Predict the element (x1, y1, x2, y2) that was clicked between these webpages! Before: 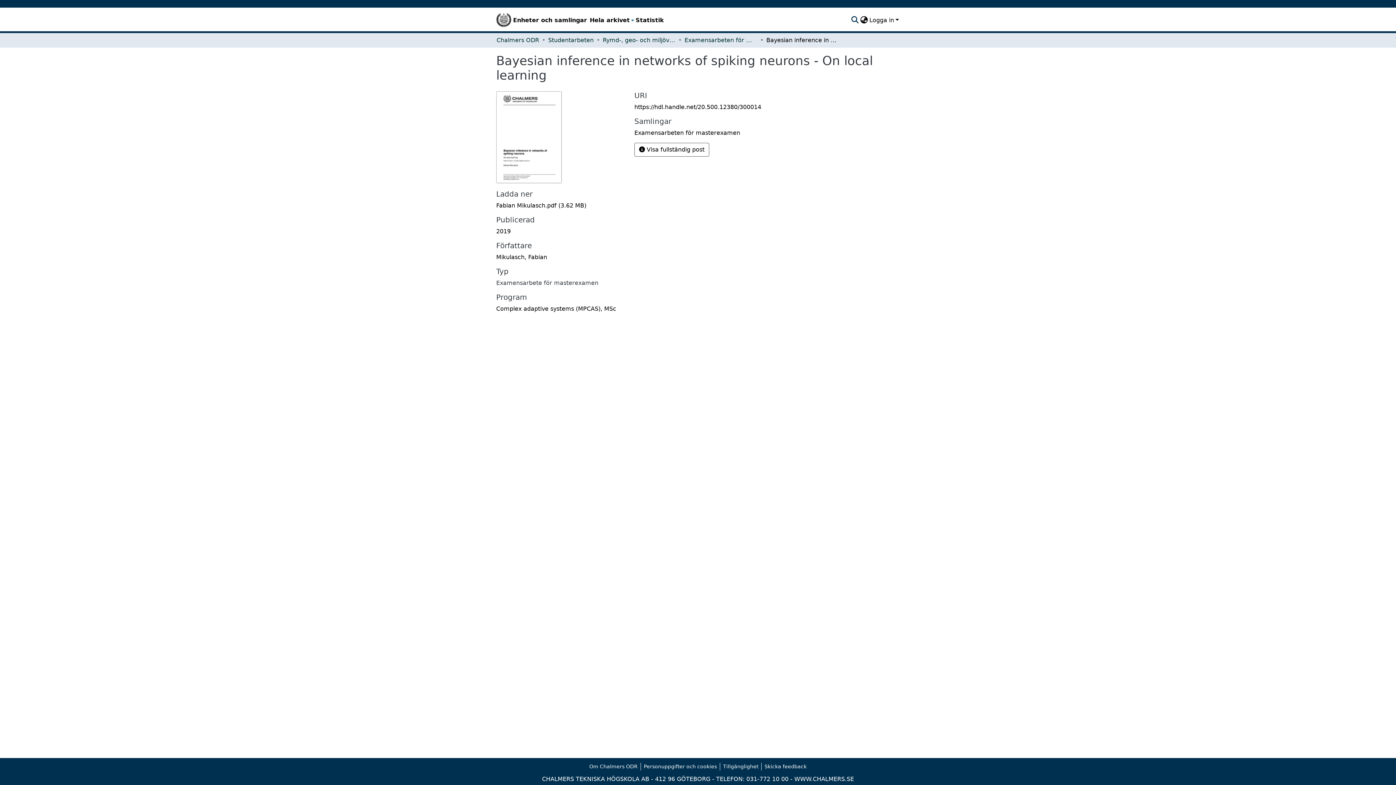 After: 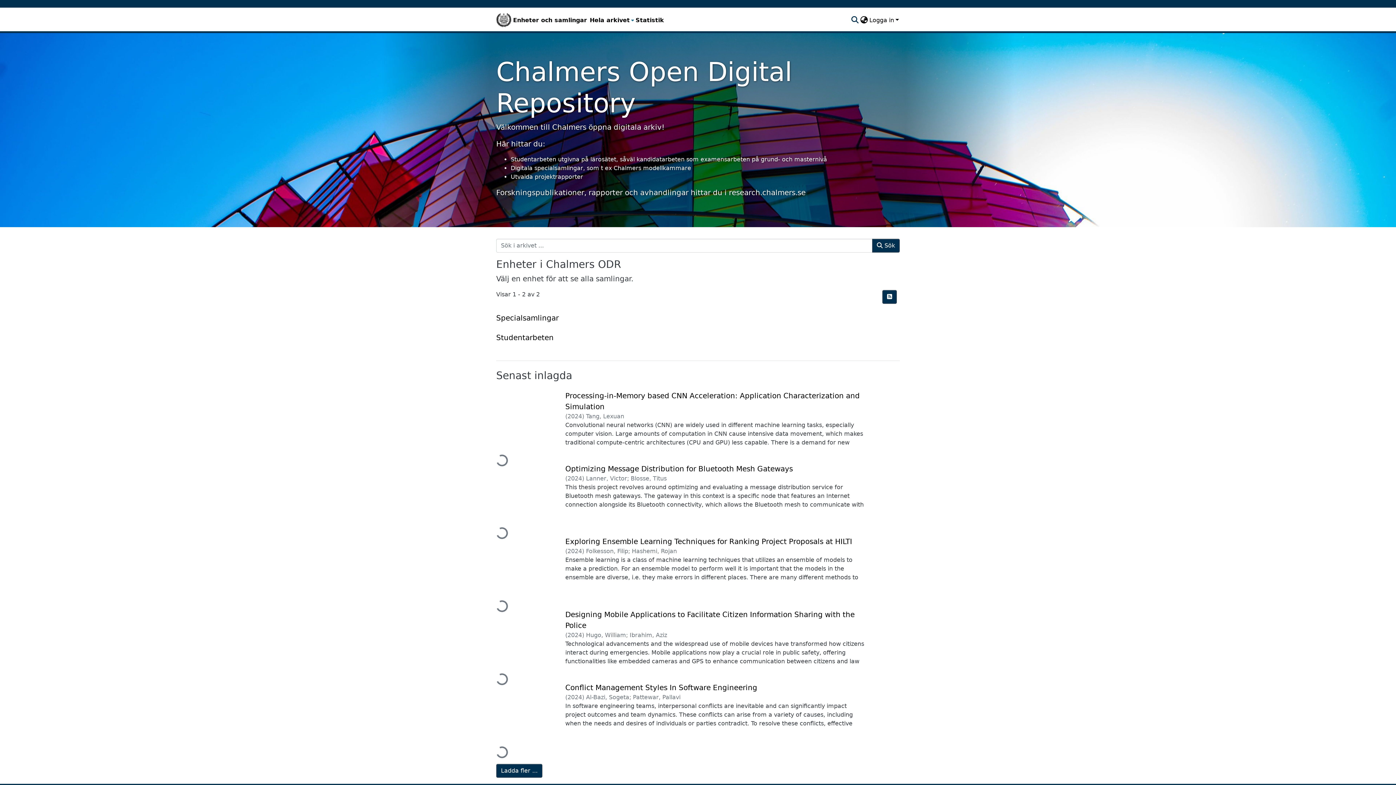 Action: bbox: (496, 13, 511, 27) label: Hem